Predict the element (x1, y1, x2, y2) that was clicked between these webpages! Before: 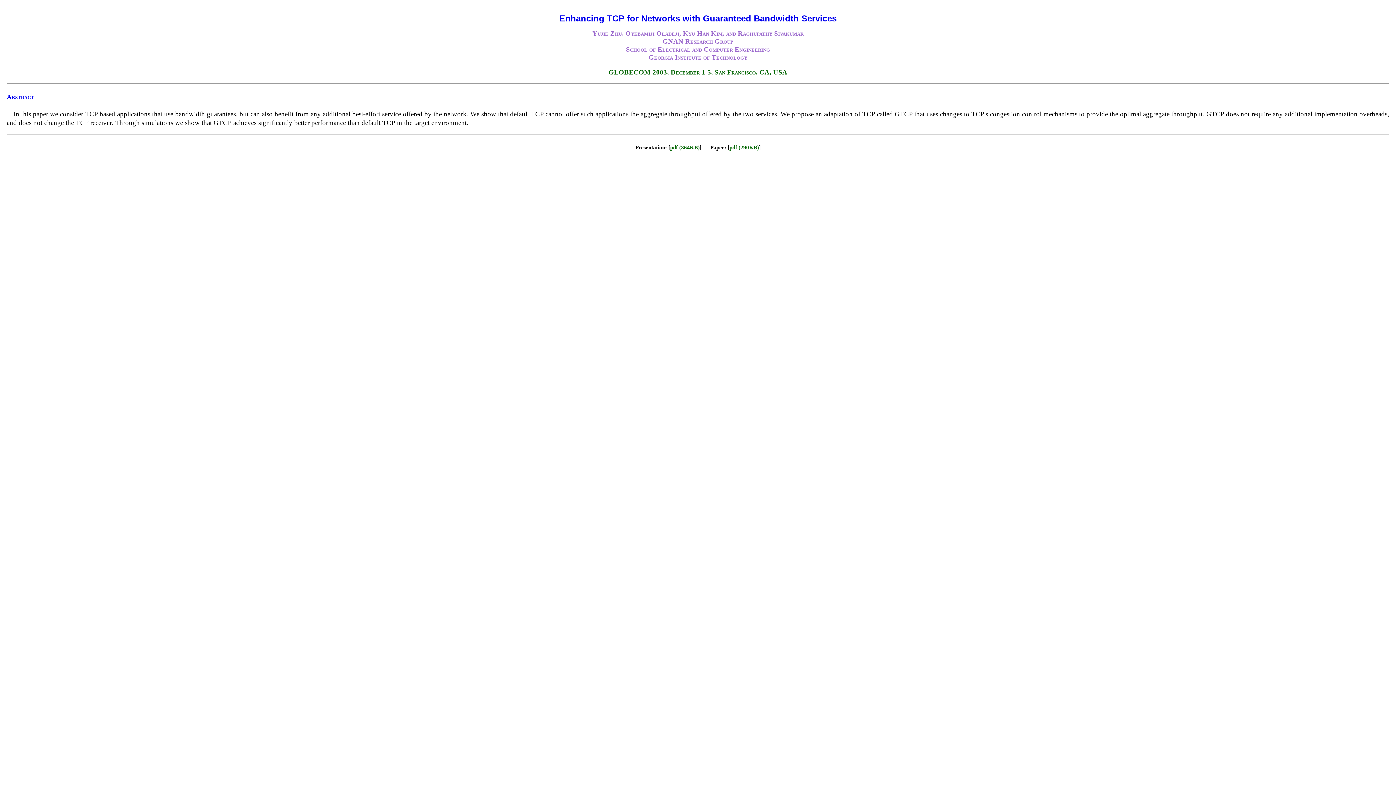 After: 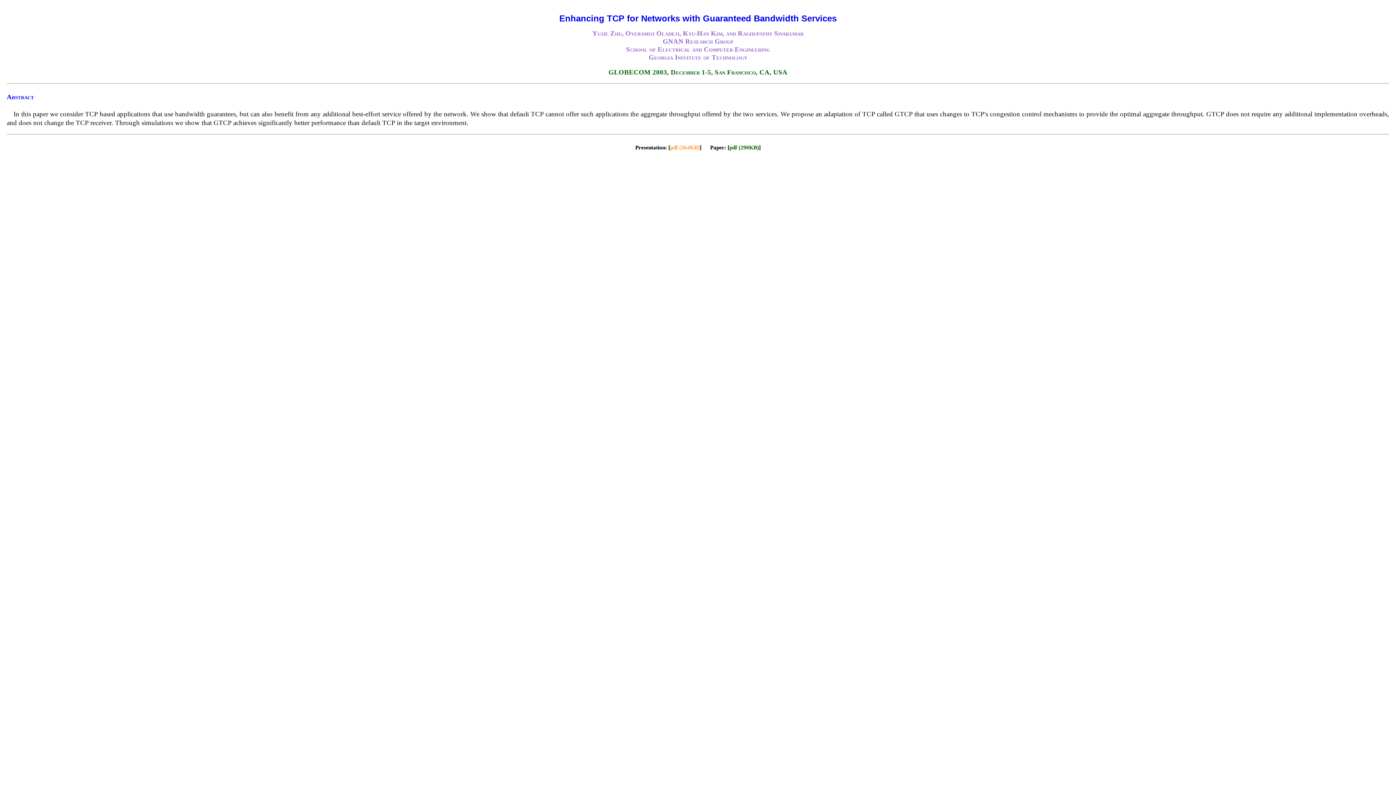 Action: label: pdf (364KB) bbox: (670, 144, 699, 150)